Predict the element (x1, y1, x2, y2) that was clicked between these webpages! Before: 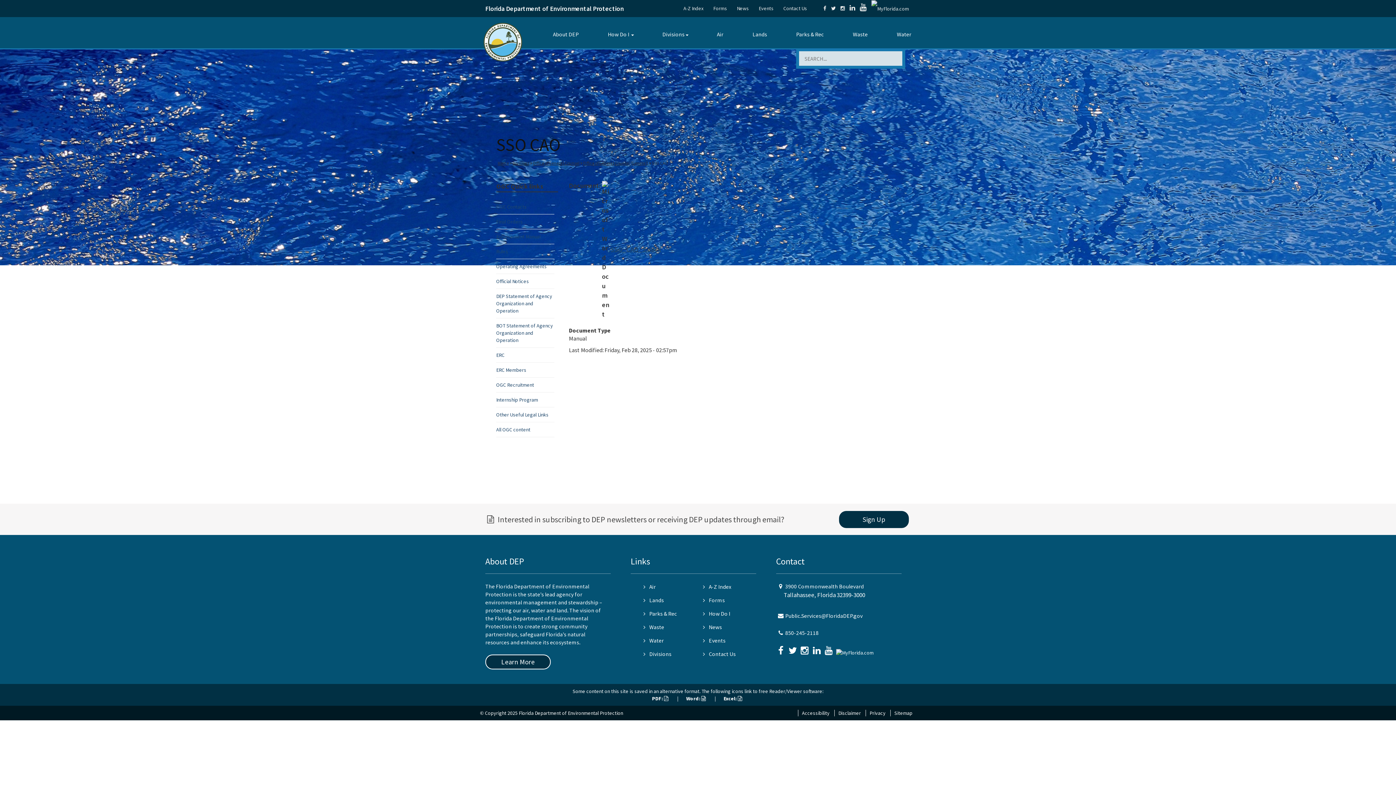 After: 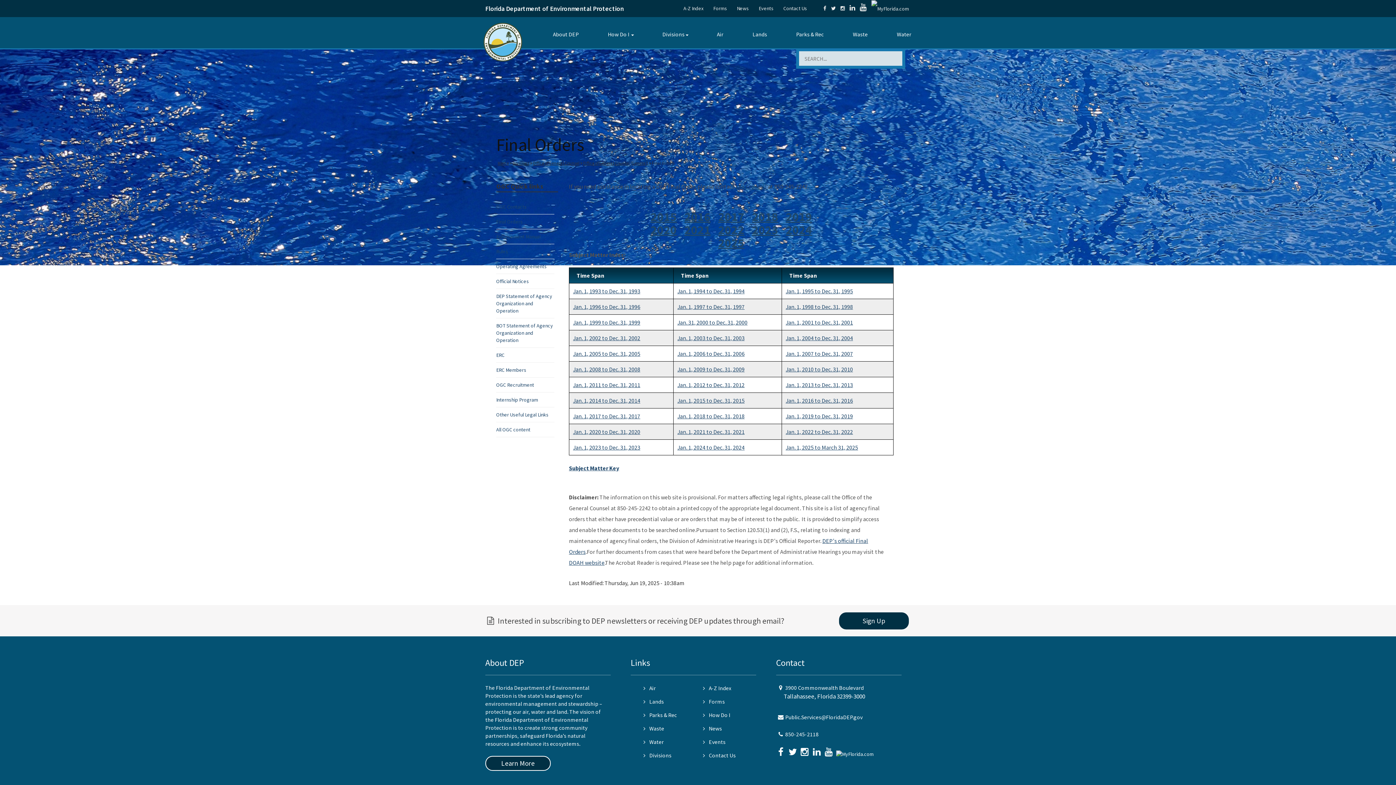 Action: bbox: (496, 218, 522, 225) label: Final Orders